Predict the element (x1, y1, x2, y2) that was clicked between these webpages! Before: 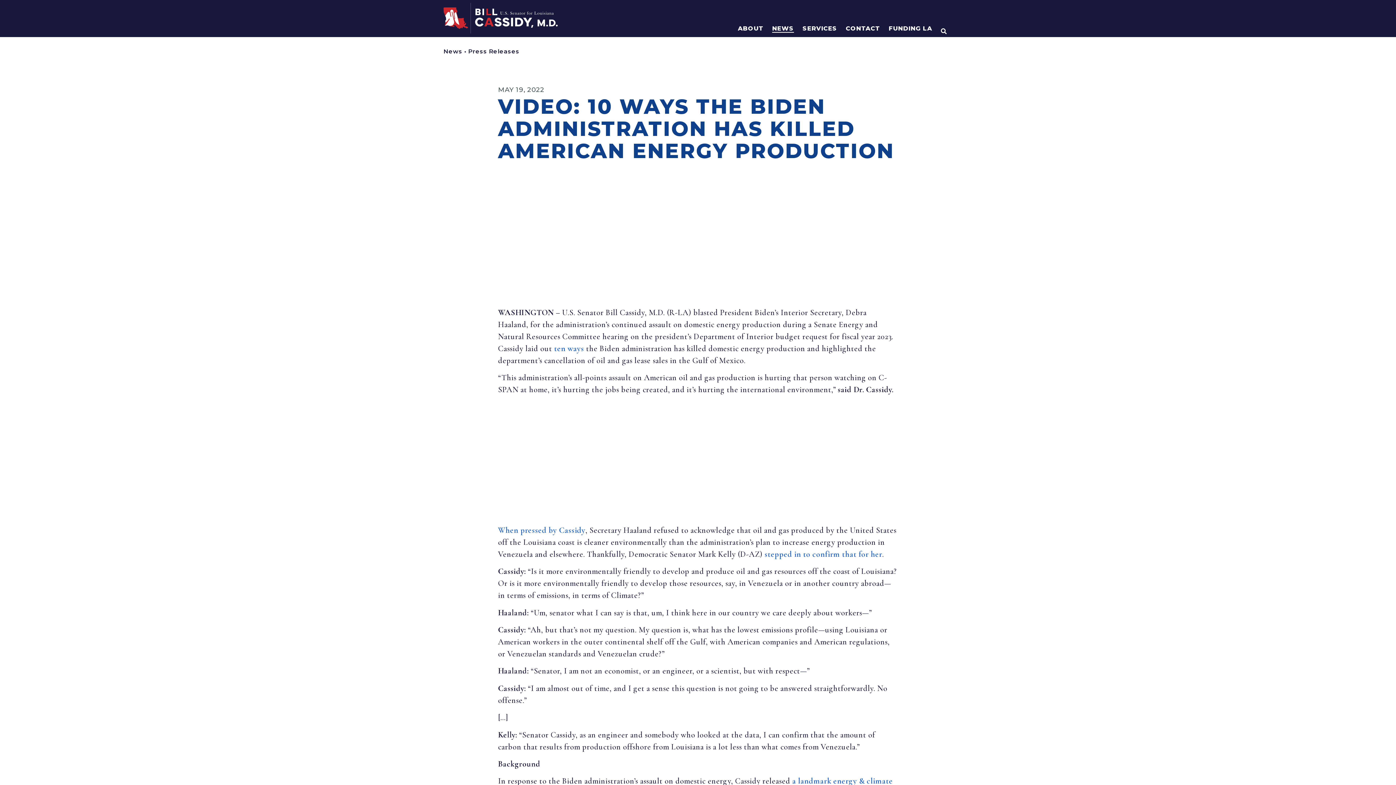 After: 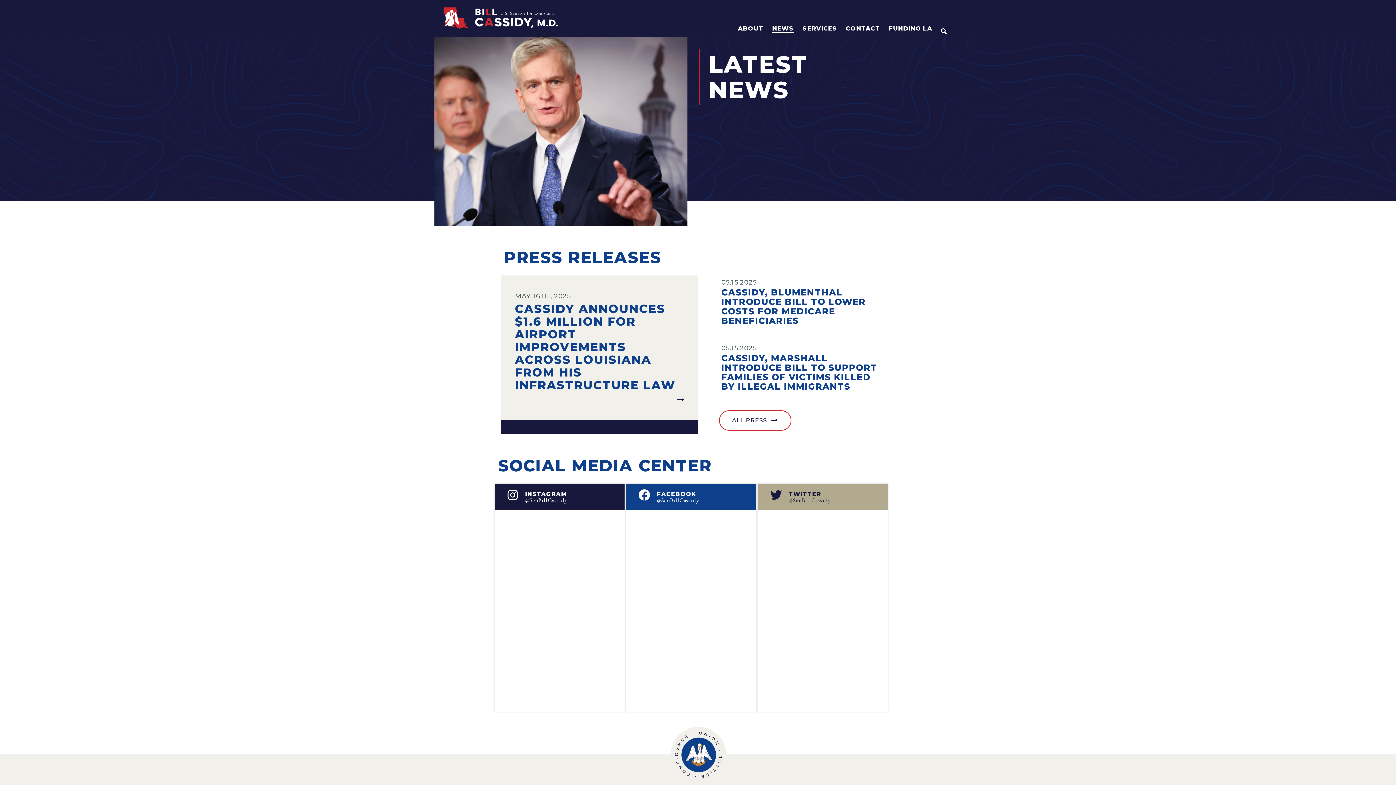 Action: label: NEWS bbox: (772, 23, 794, 32)